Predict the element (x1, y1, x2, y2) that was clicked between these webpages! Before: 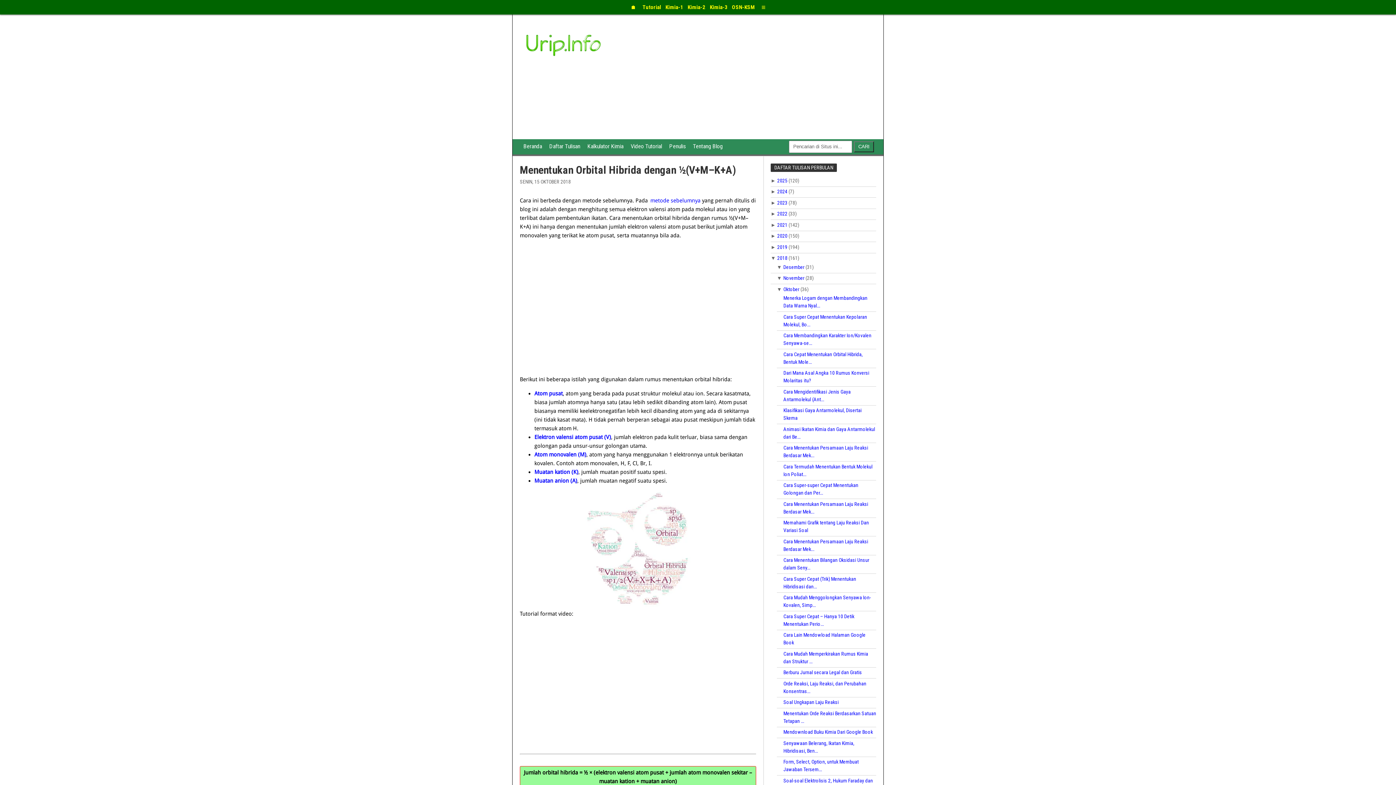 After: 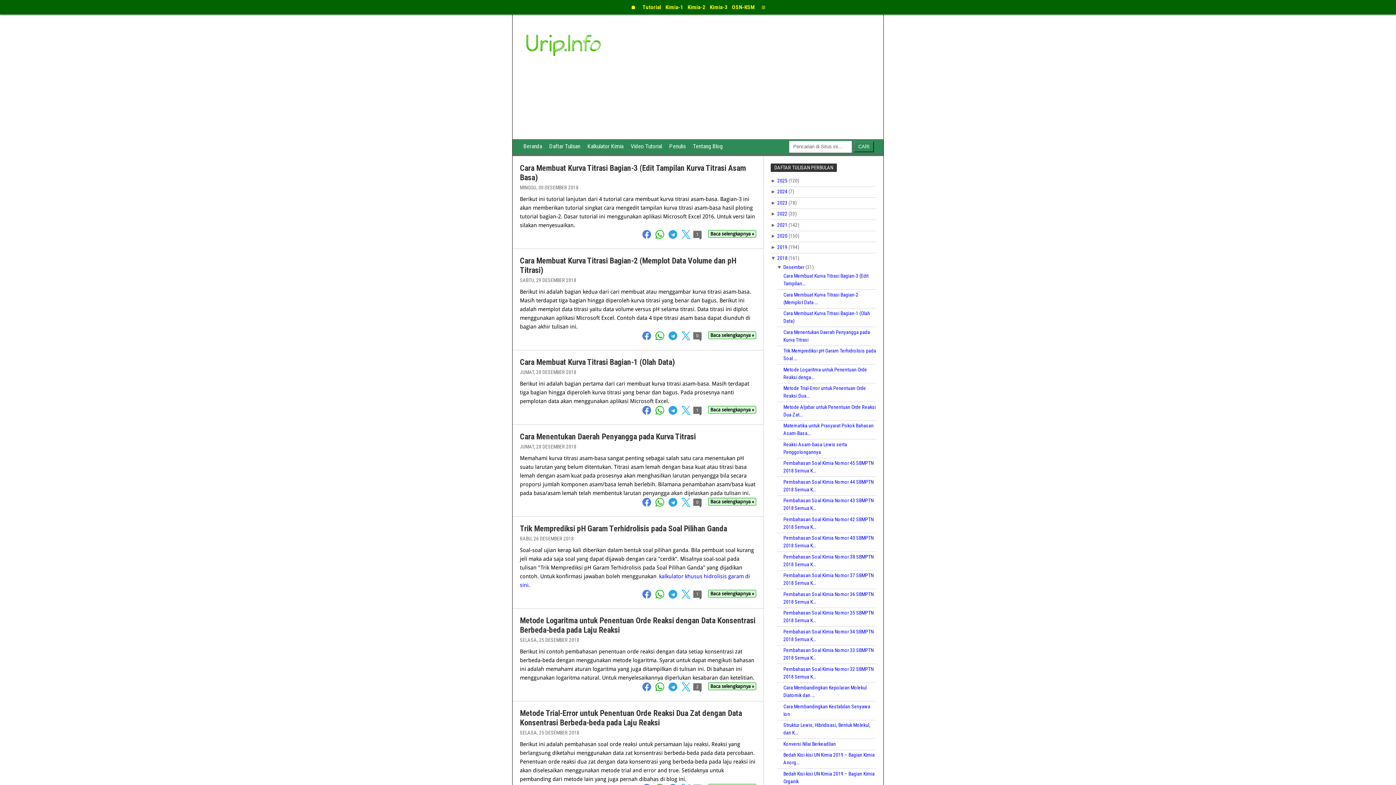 Action: label: Desember  bbox: (783, 264, 805, 270)